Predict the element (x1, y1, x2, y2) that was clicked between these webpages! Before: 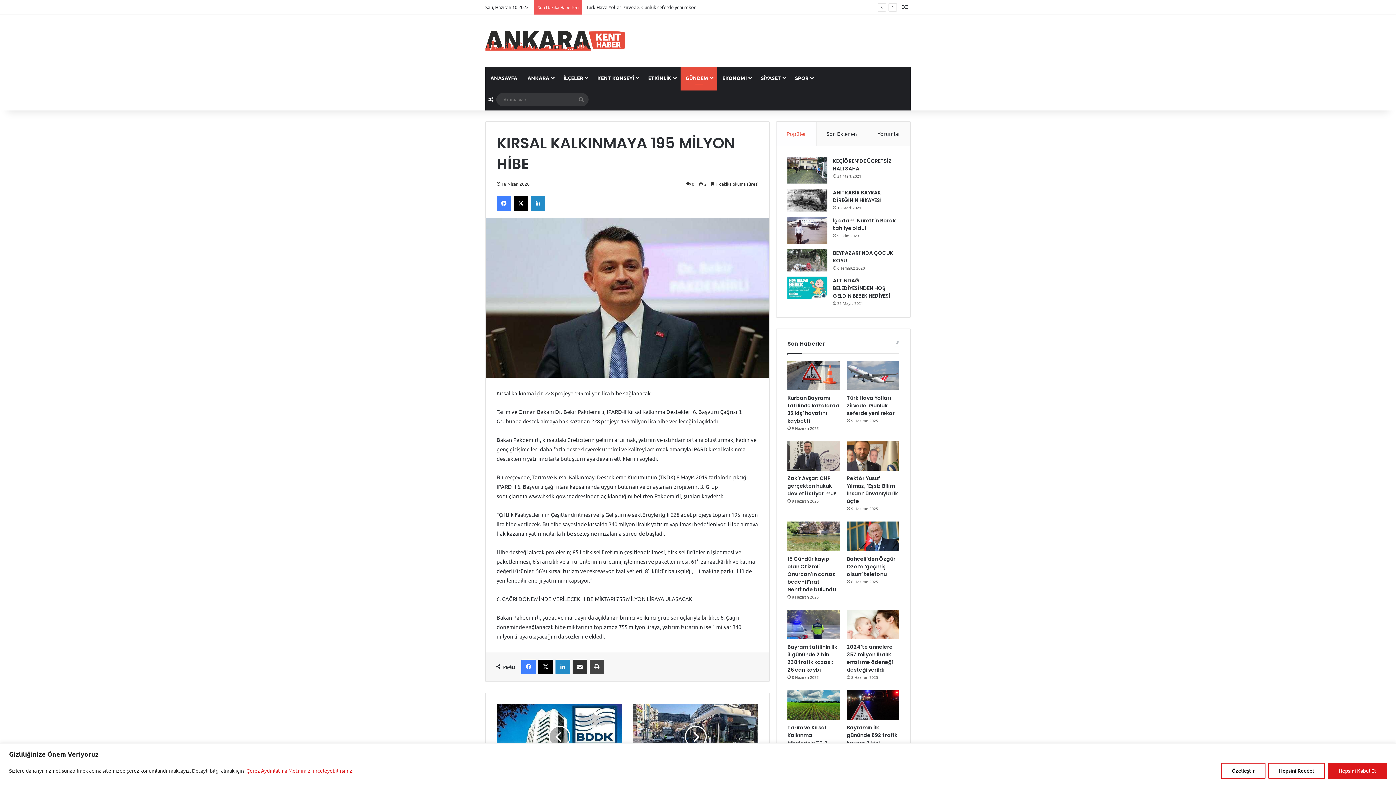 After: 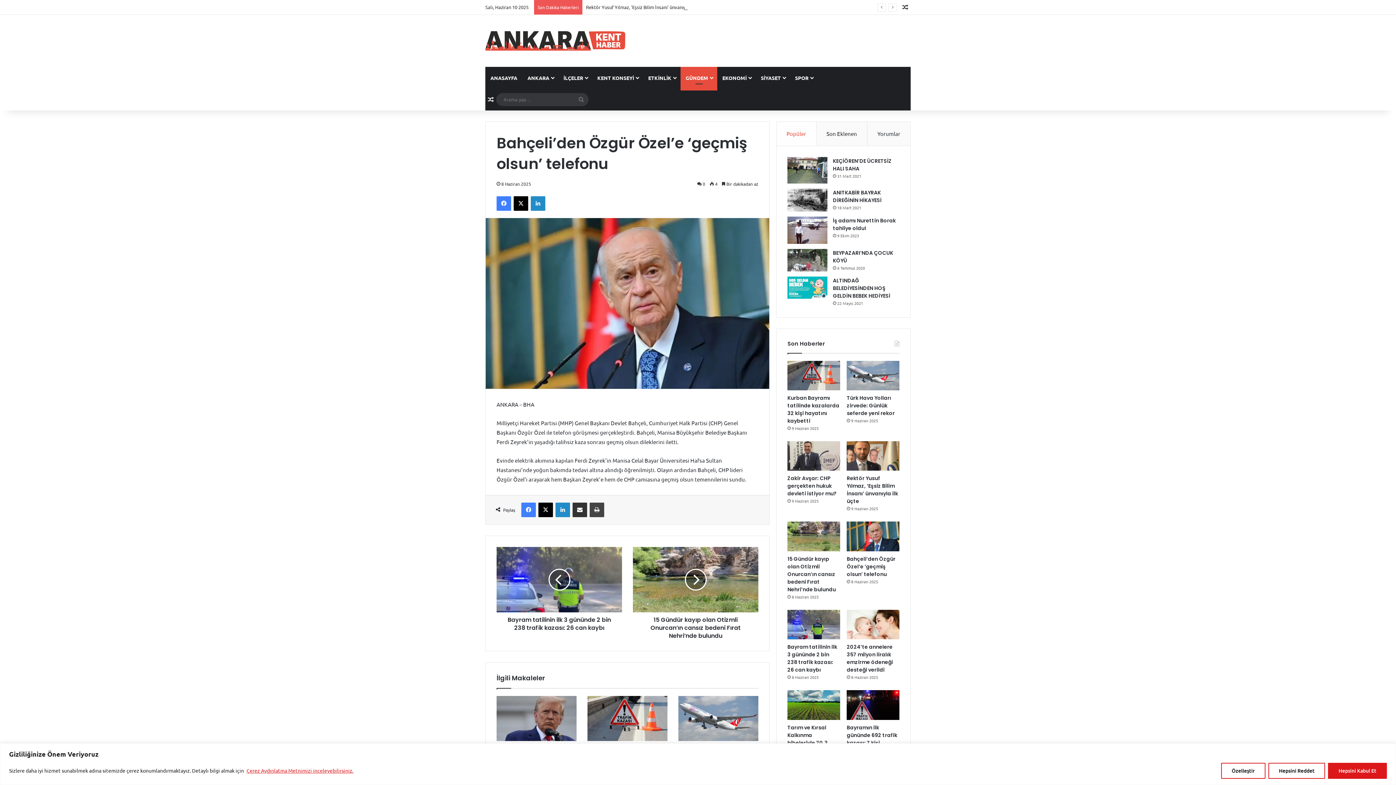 Action: bbox: (847, 555, 895, 578) label: Bahçeli’den Özgür Özel’e ‘geçmiş olsun’ telefonu